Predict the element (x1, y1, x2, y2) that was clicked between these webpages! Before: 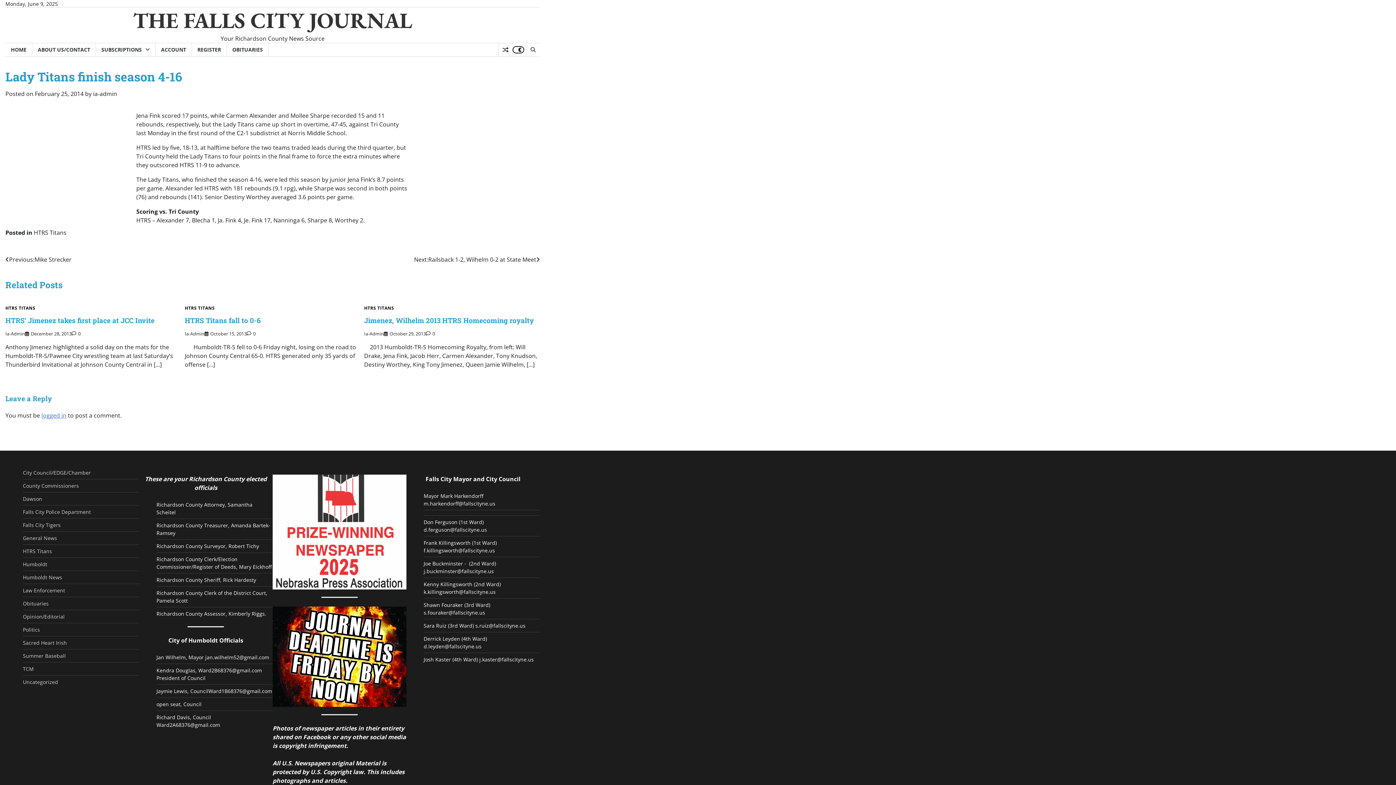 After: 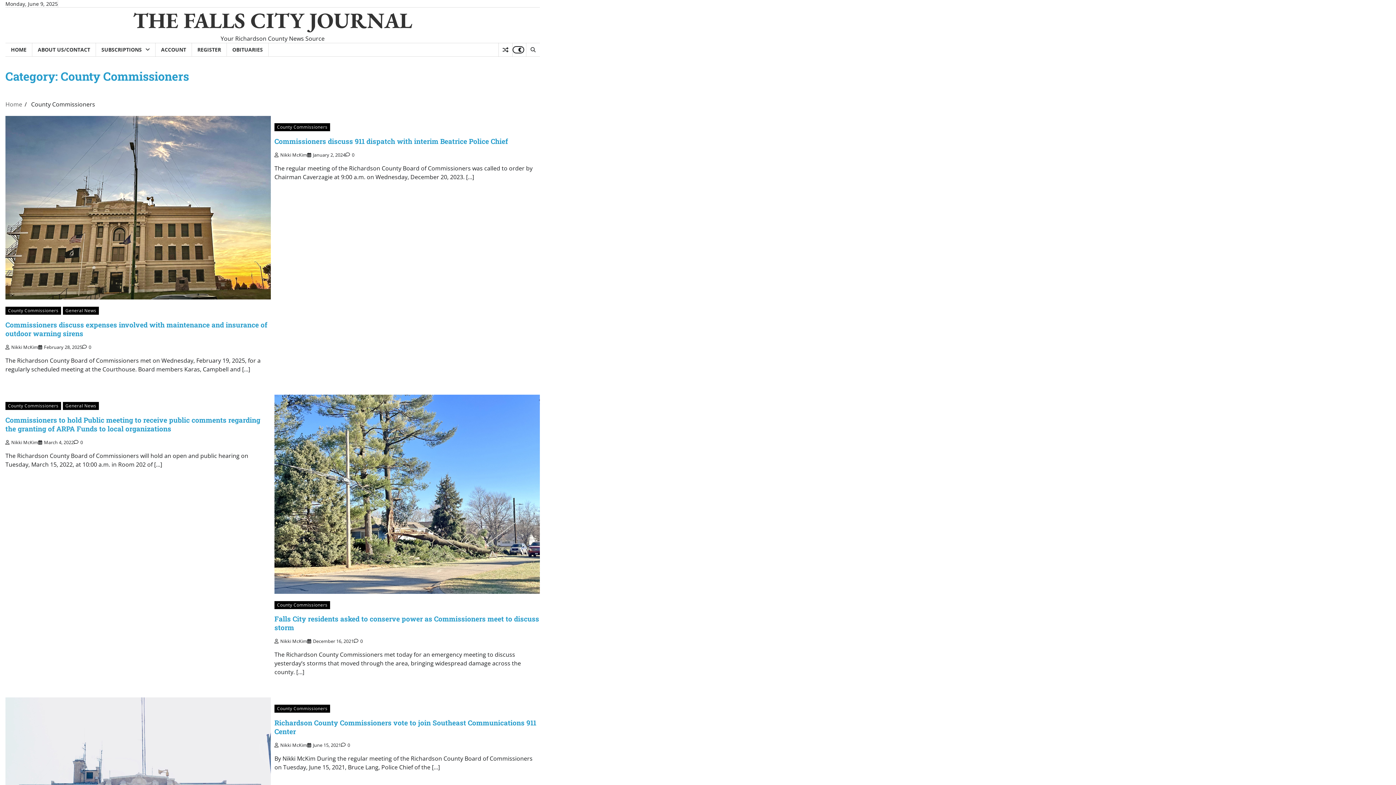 Action: bbox: (22, 482, 78, 489) label: County Commissioners